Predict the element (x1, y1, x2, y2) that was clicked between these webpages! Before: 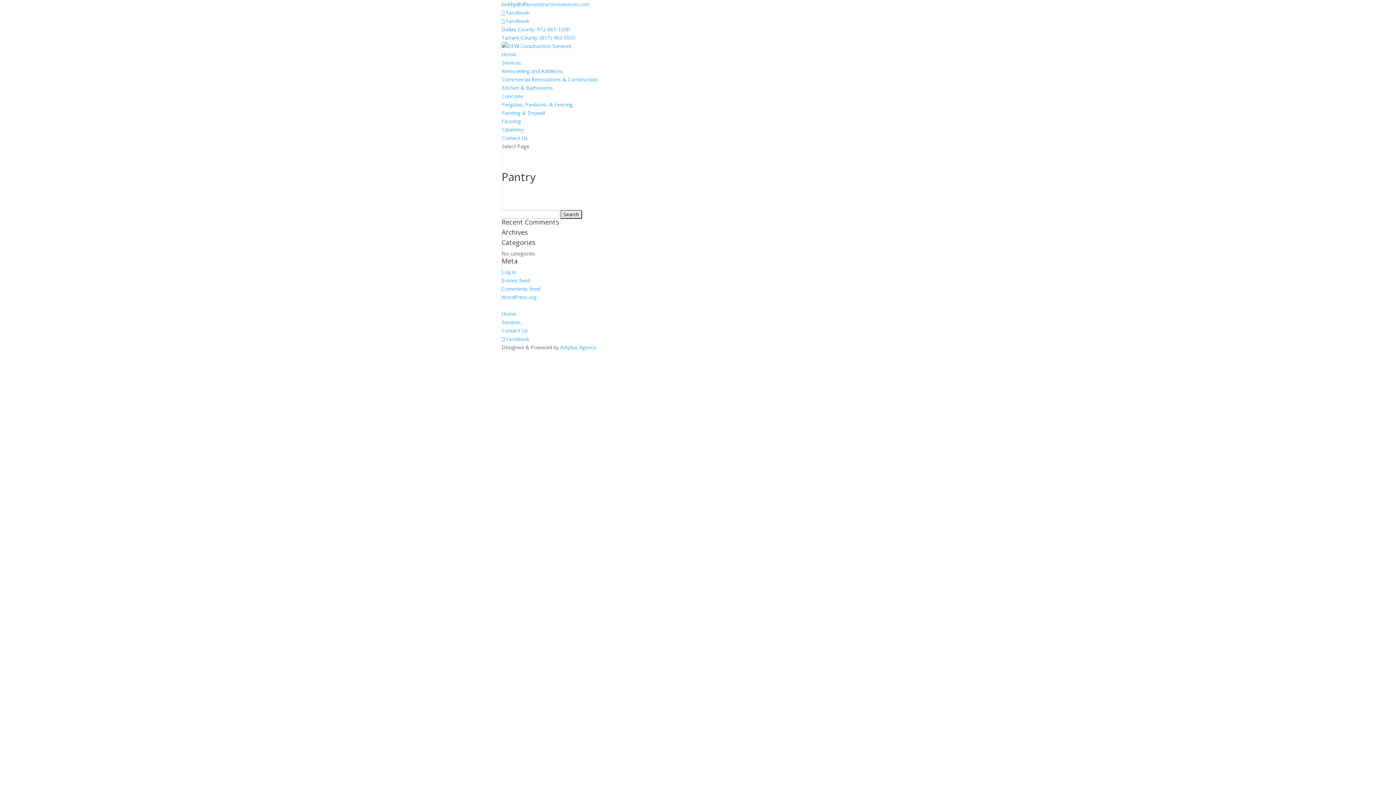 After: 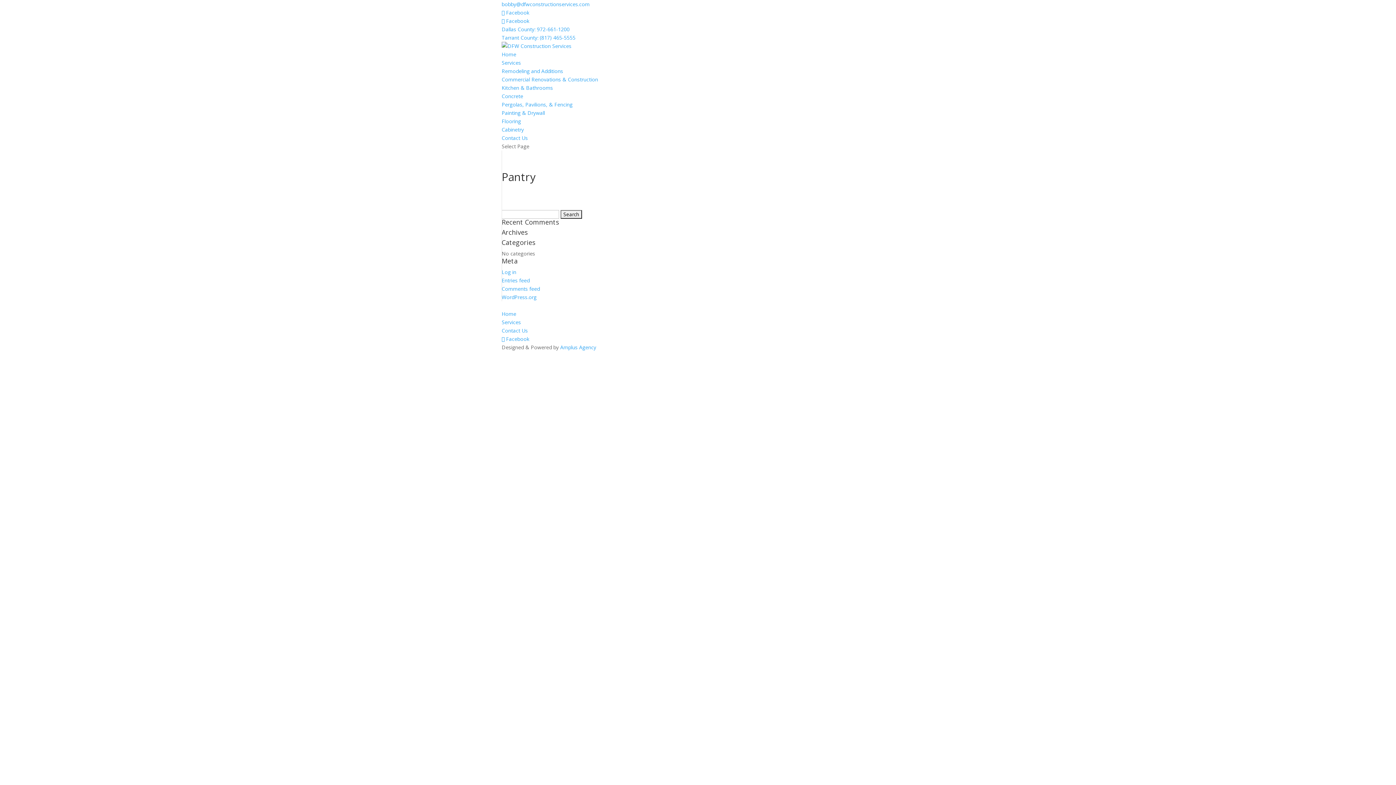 Action: bbox: (501, 25, 569, 32) label: Dallas County: 972-661-1200